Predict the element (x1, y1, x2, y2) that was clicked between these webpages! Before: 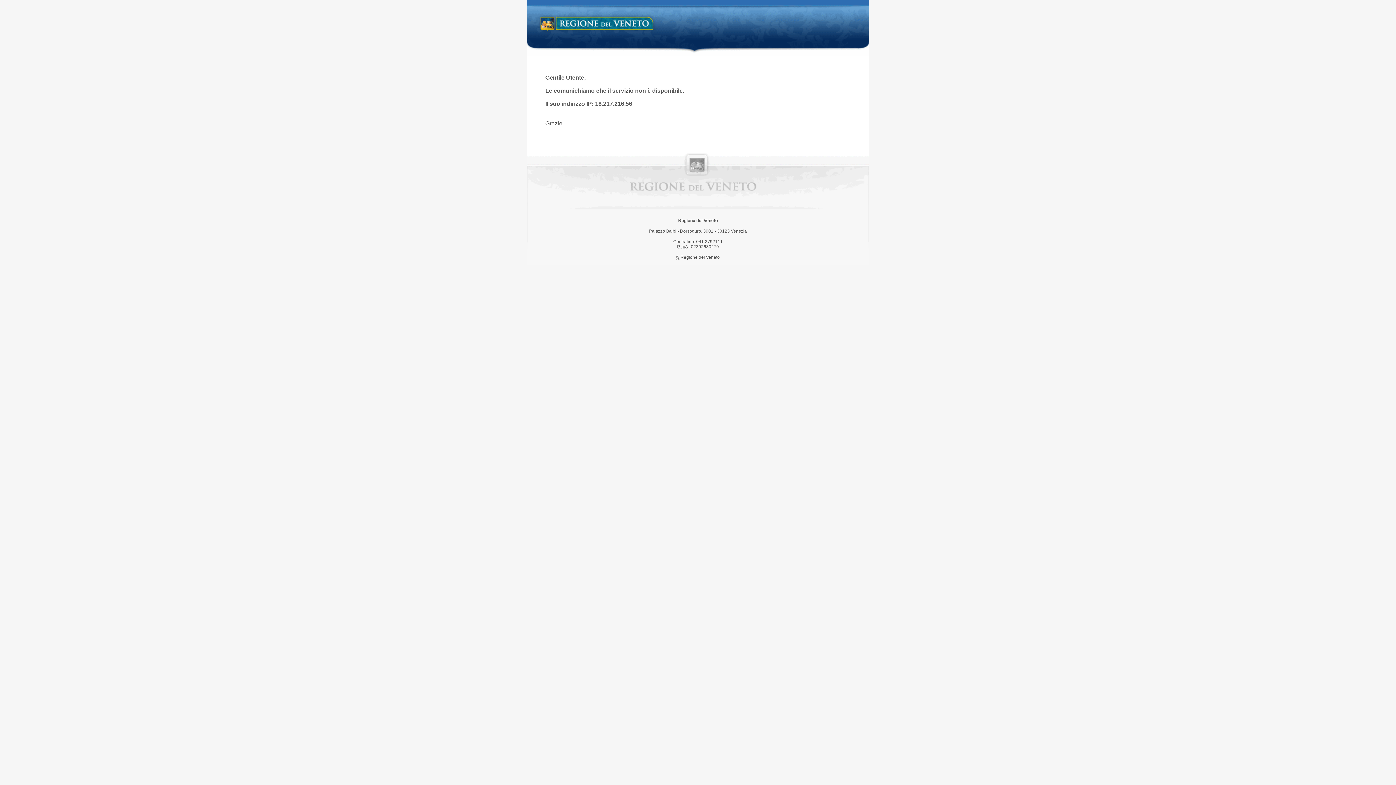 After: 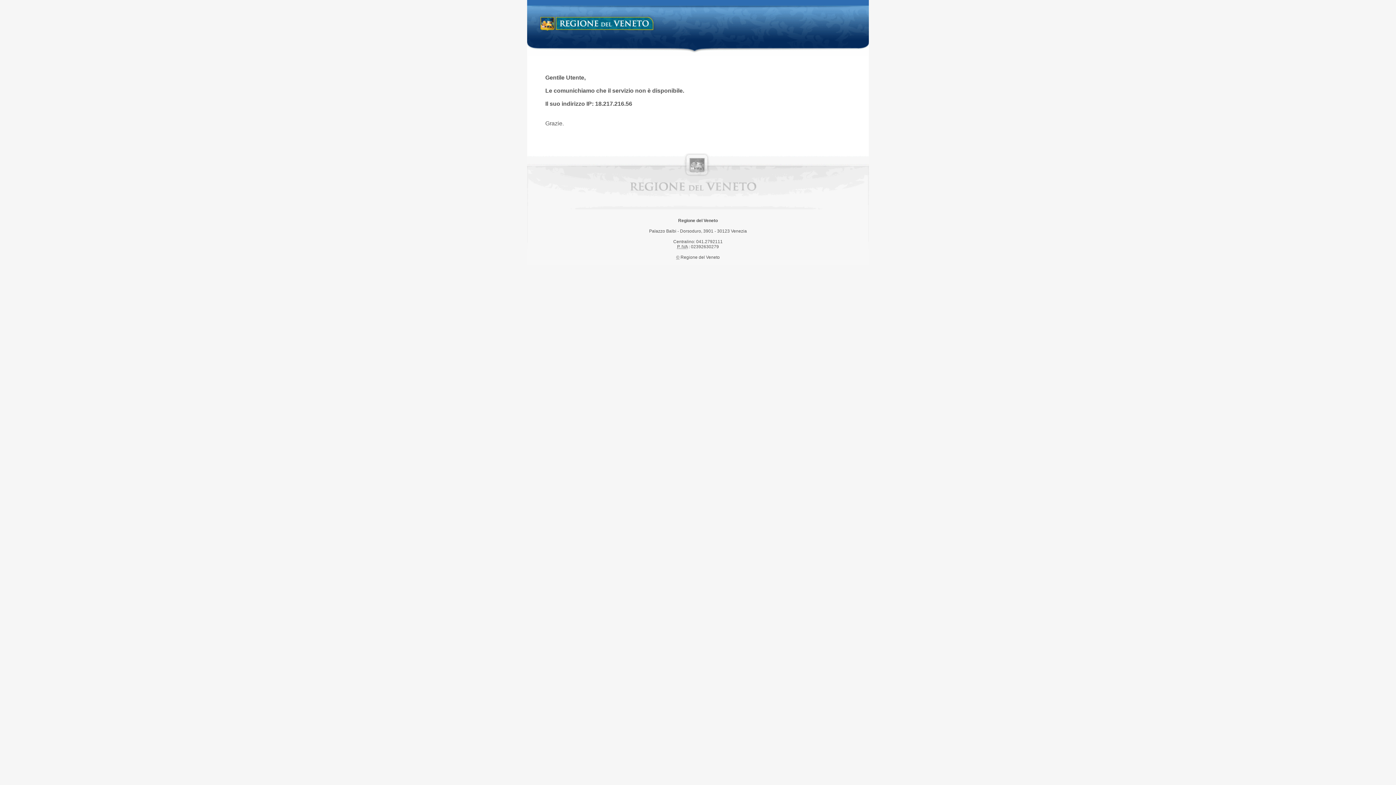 Action: bbox: (538, 14, 658, 34) label: Regione del Veneto